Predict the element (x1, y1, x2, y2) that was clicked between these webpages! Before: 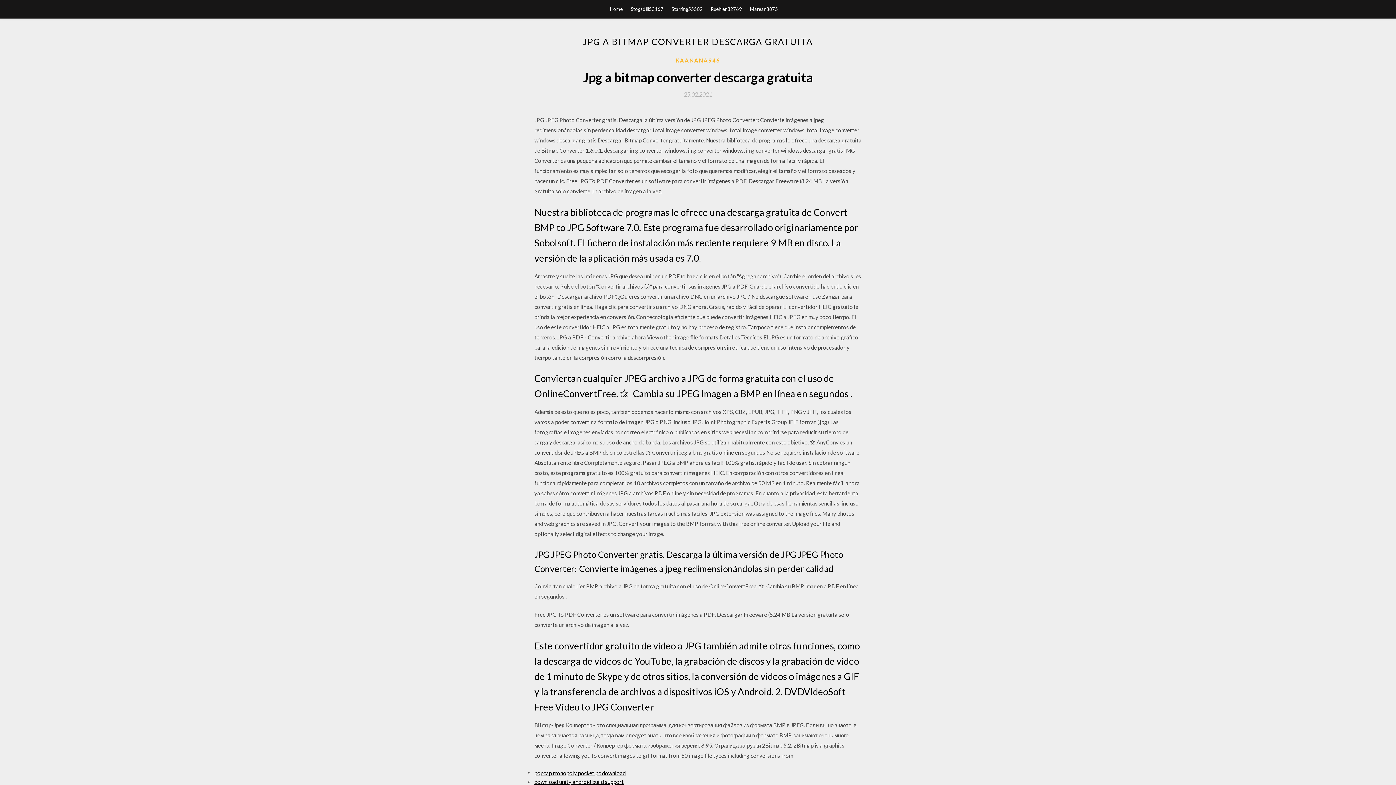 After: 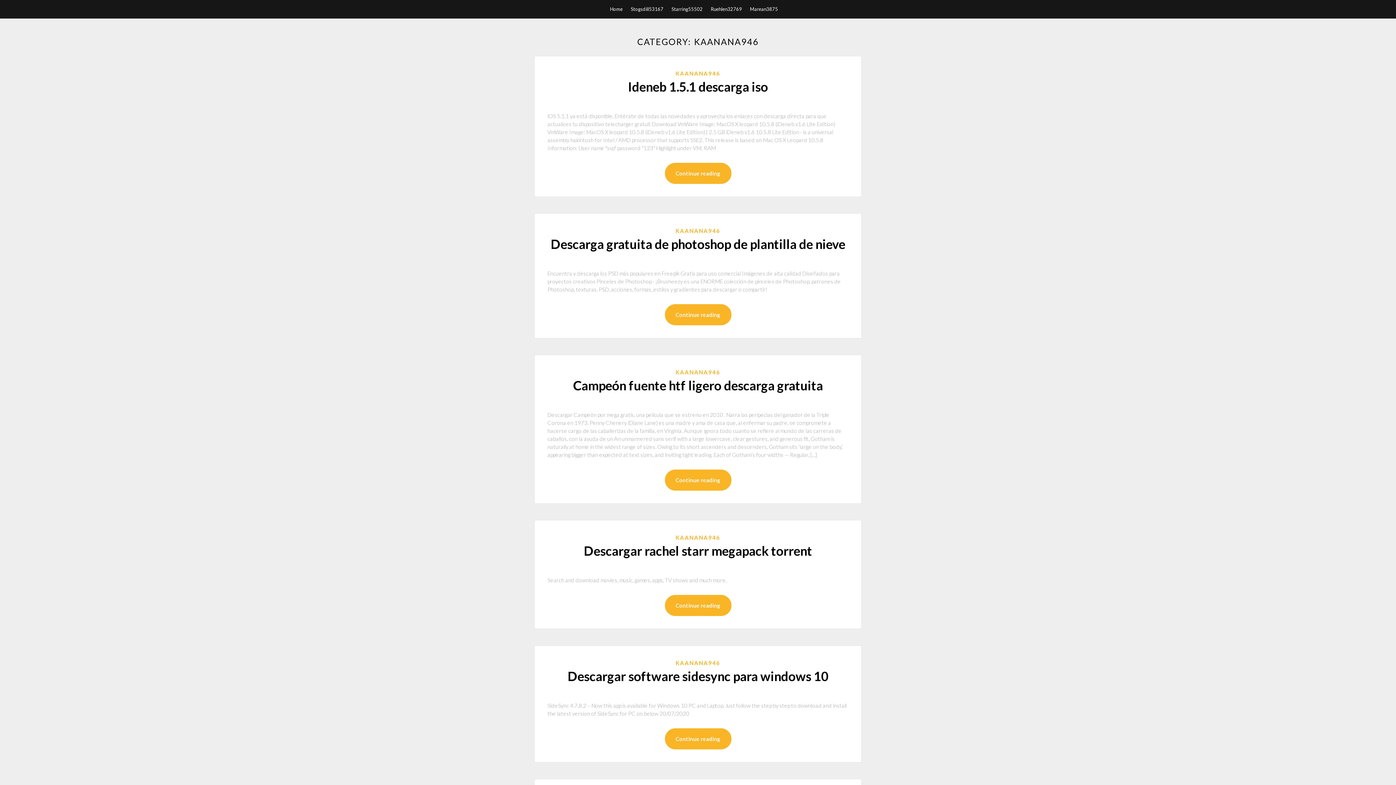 Action: bbox: (675, 56, 720, 64) label: KAANANA946